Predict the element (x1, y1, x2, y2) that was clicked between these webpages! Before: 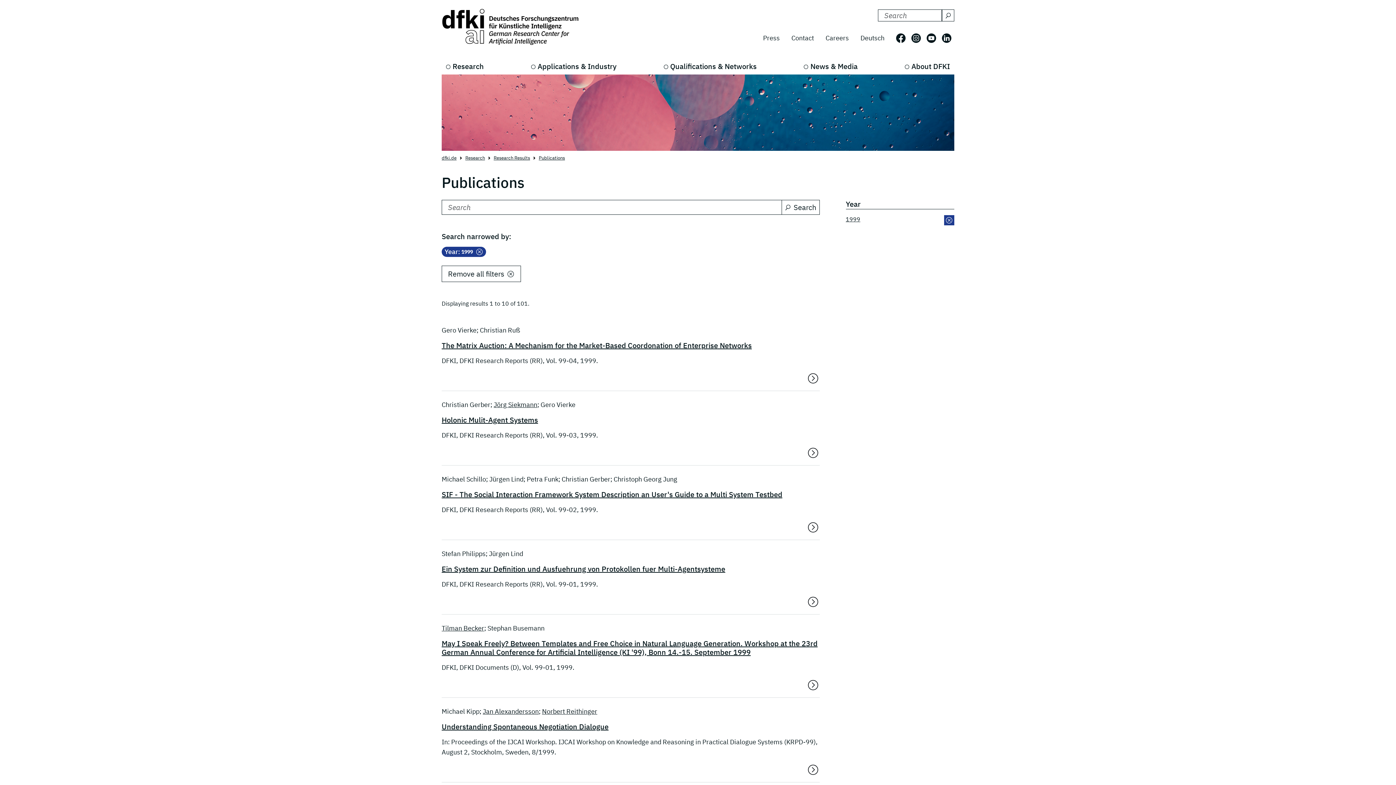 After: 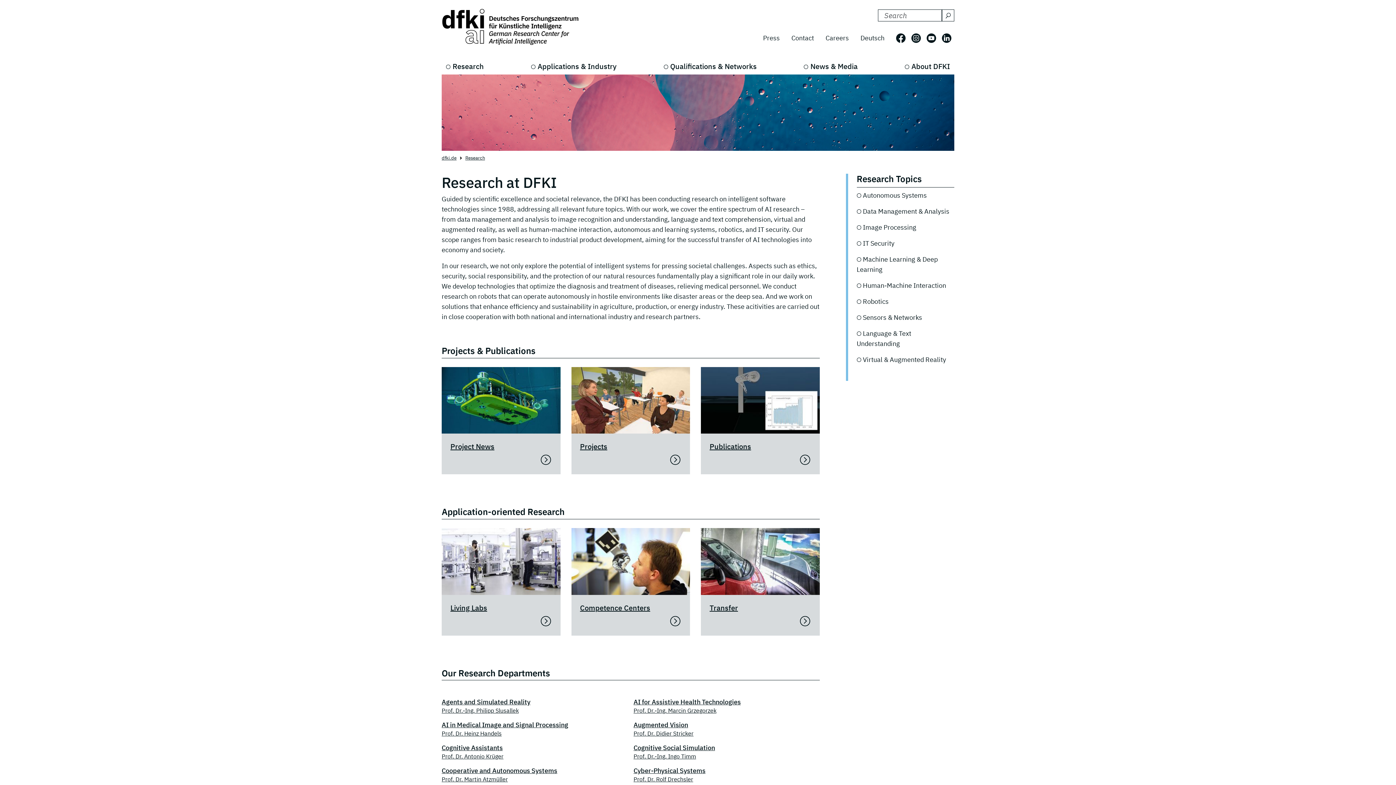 Action: label: Research bbox: (441, 58, 488, 74)